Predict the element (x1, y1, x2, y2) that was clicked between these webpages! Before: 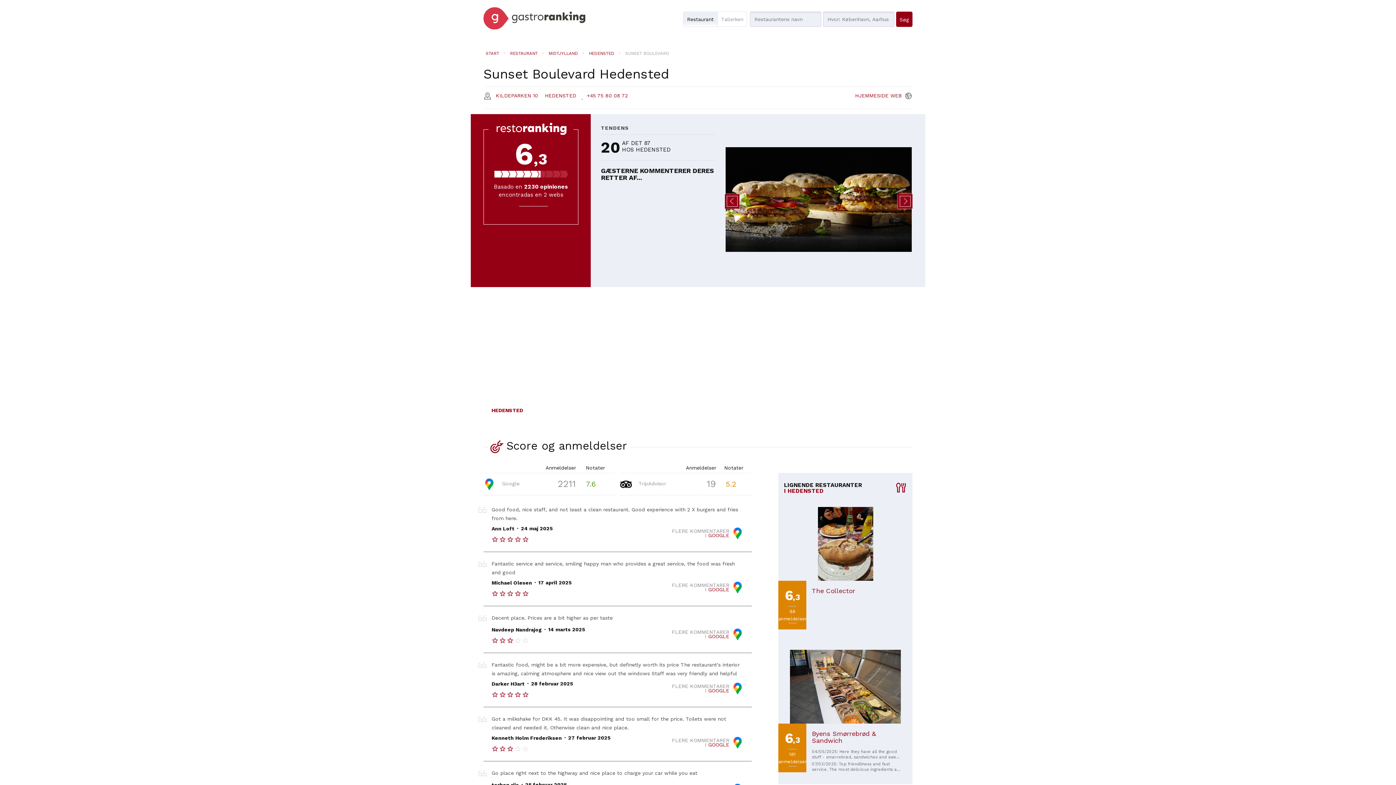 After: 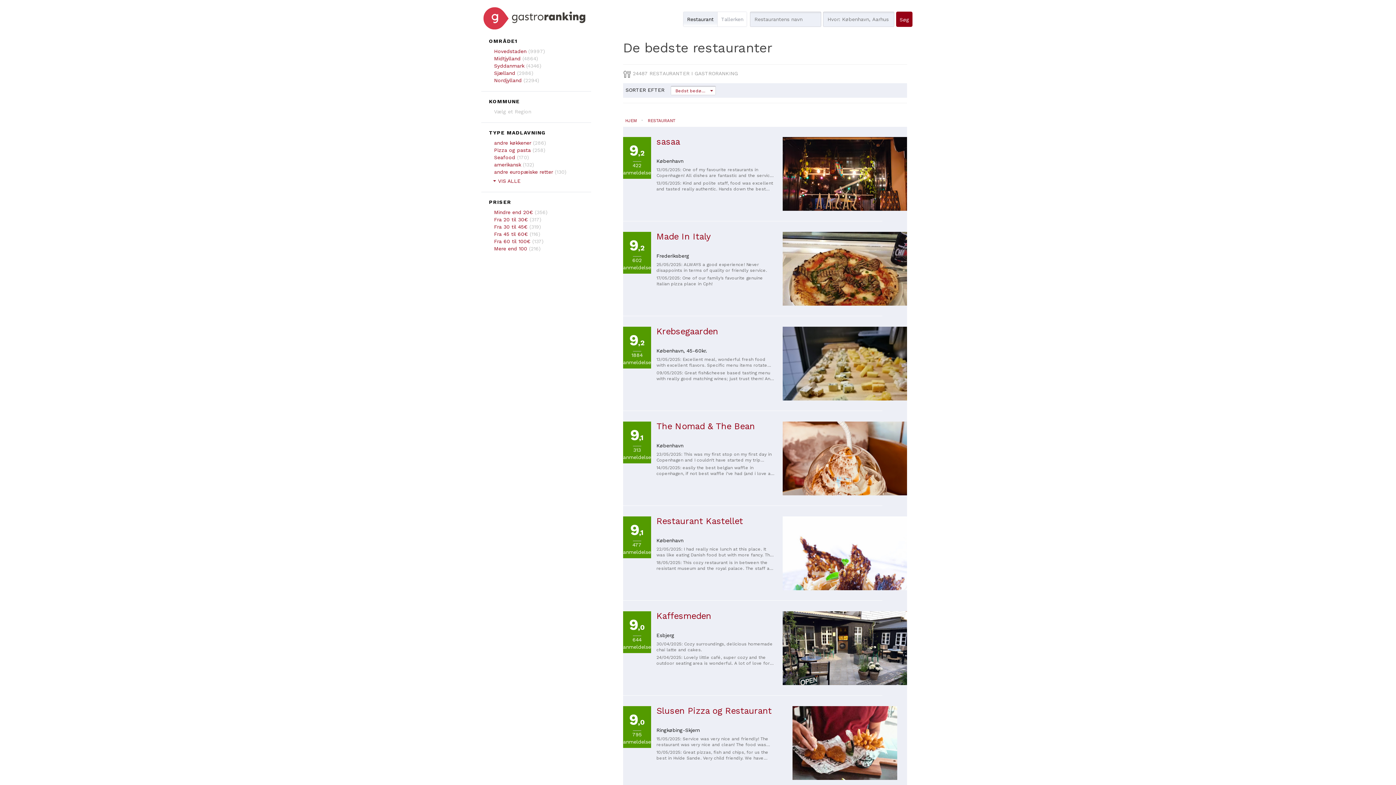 Action: label: RESTAURANT  bbox: (510, 50, 539, 55)